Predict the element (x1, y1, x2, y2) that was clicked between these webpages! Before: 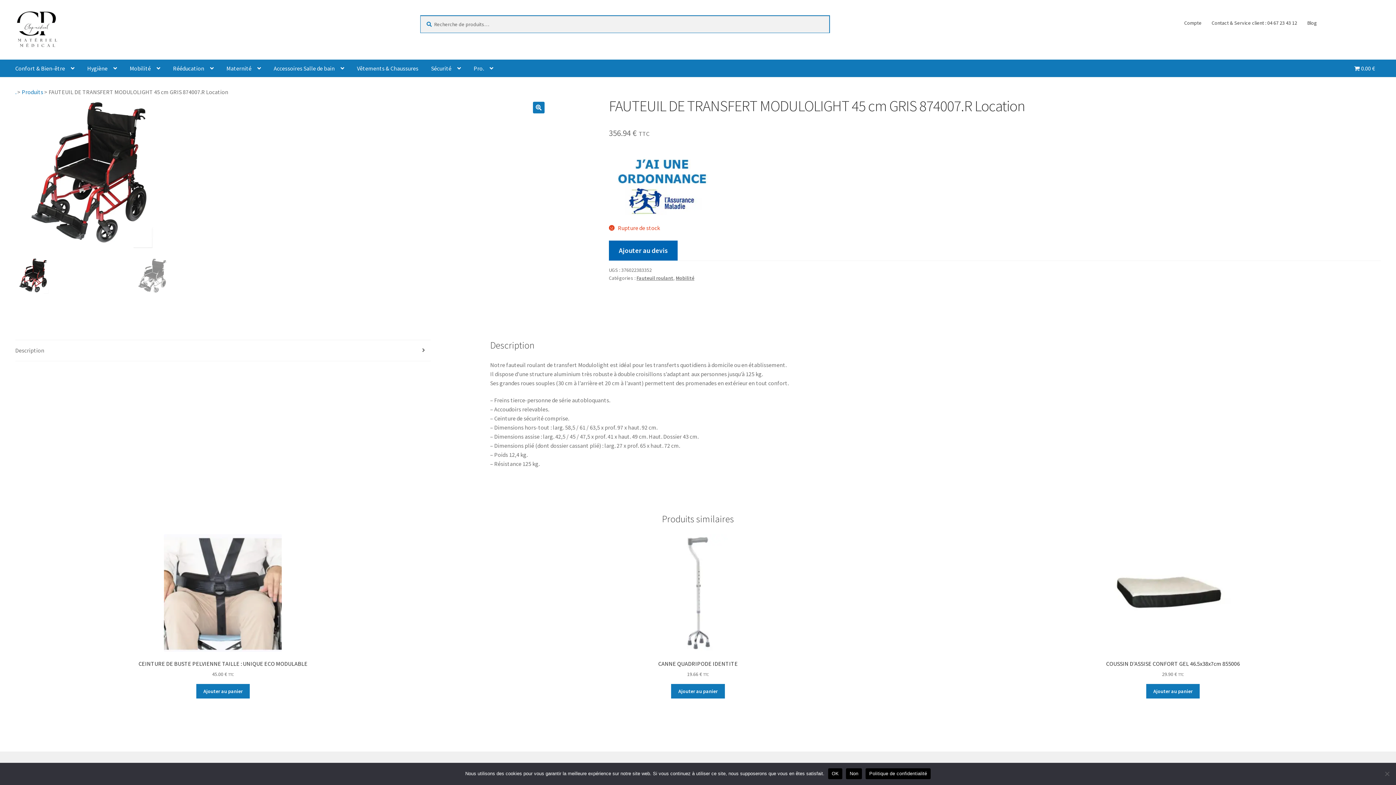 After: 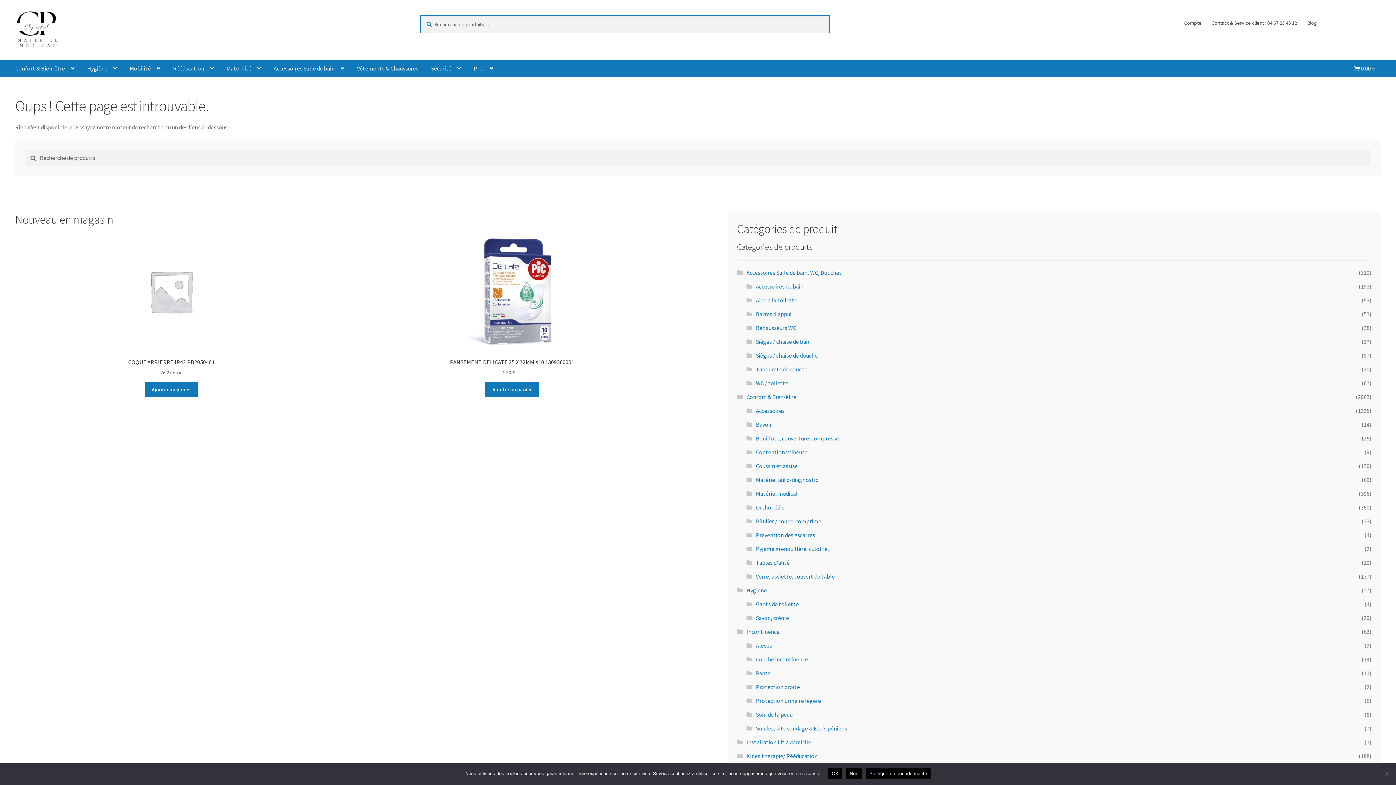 Action: label: Produits bbox: (21, 88, 43, 95)